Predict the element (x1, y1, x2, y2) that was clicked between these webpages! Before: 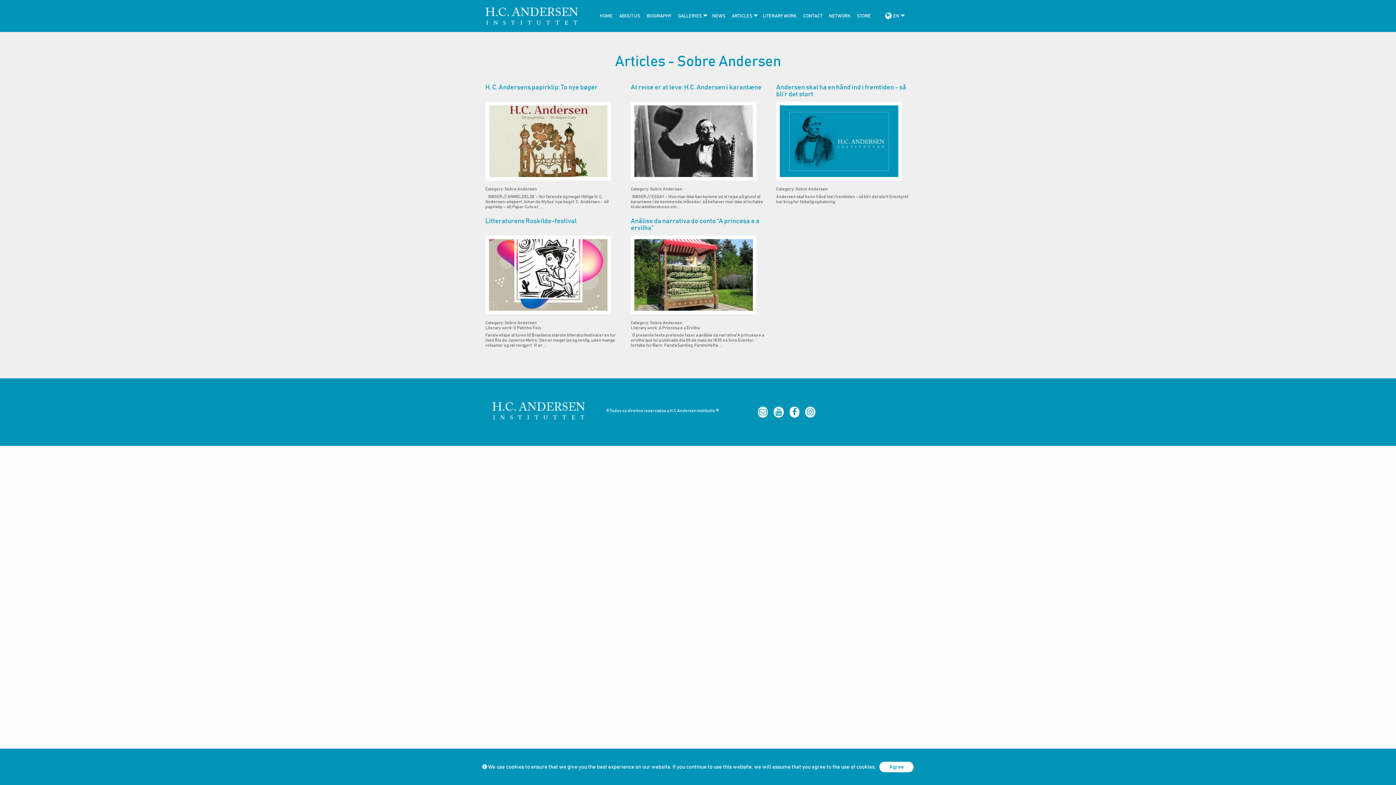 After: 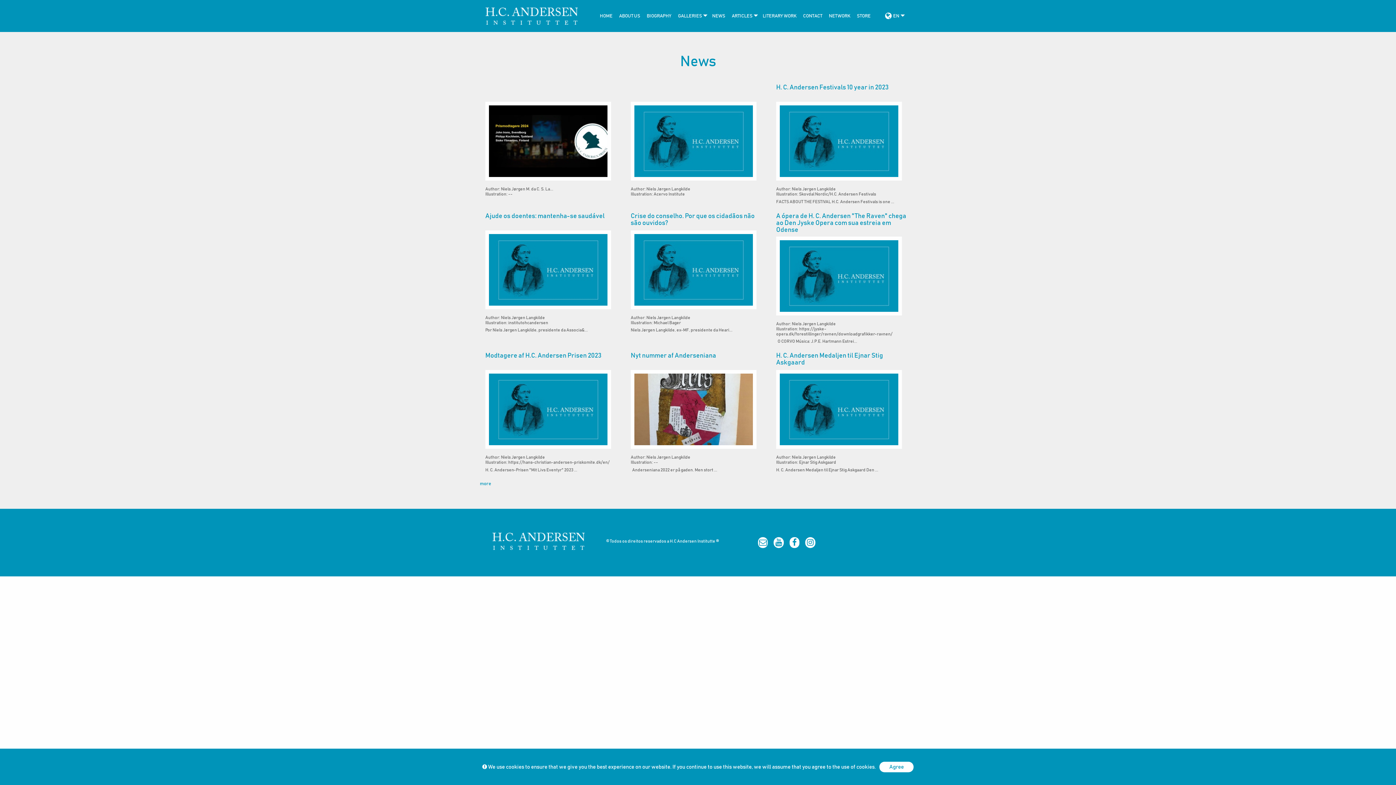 Action: label: NEWS bbox: (710, 12, 726, 19)